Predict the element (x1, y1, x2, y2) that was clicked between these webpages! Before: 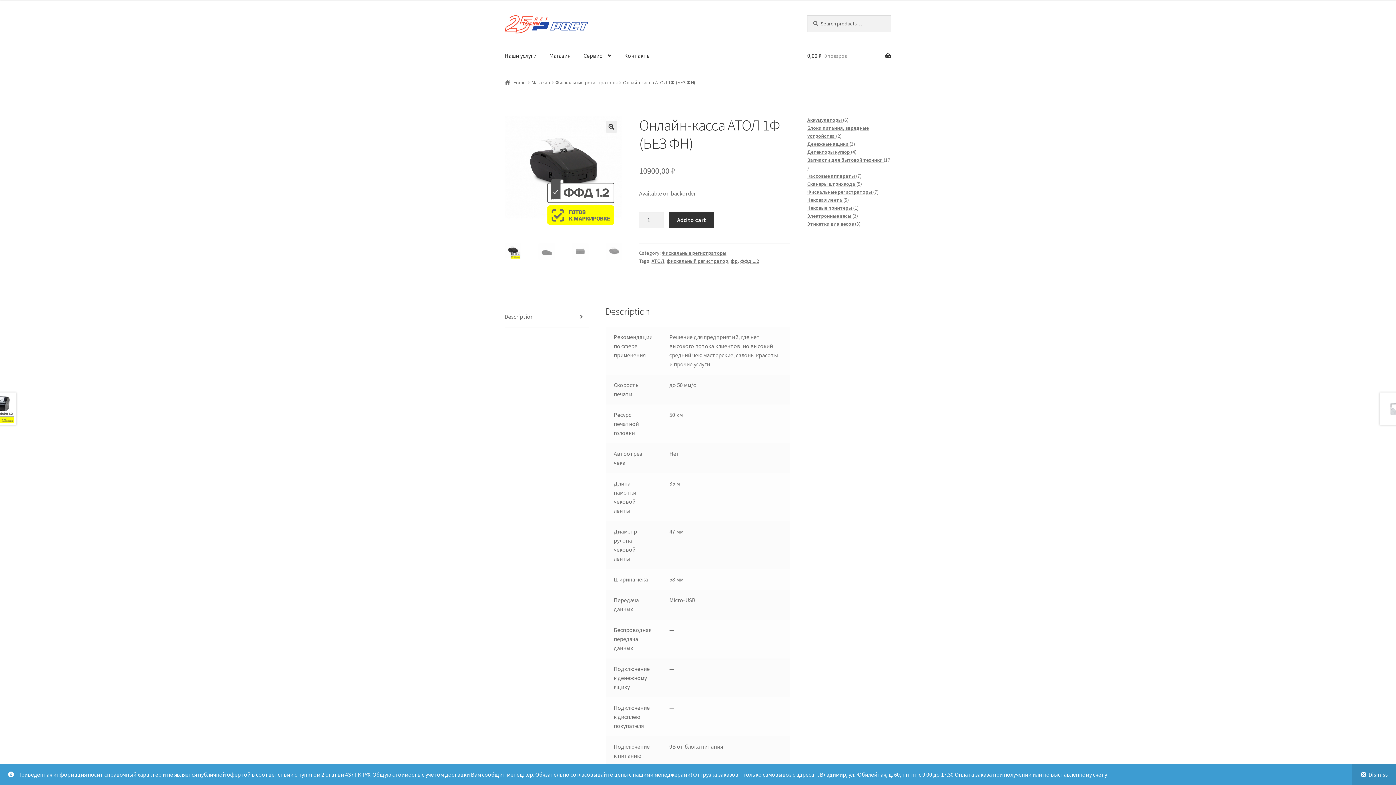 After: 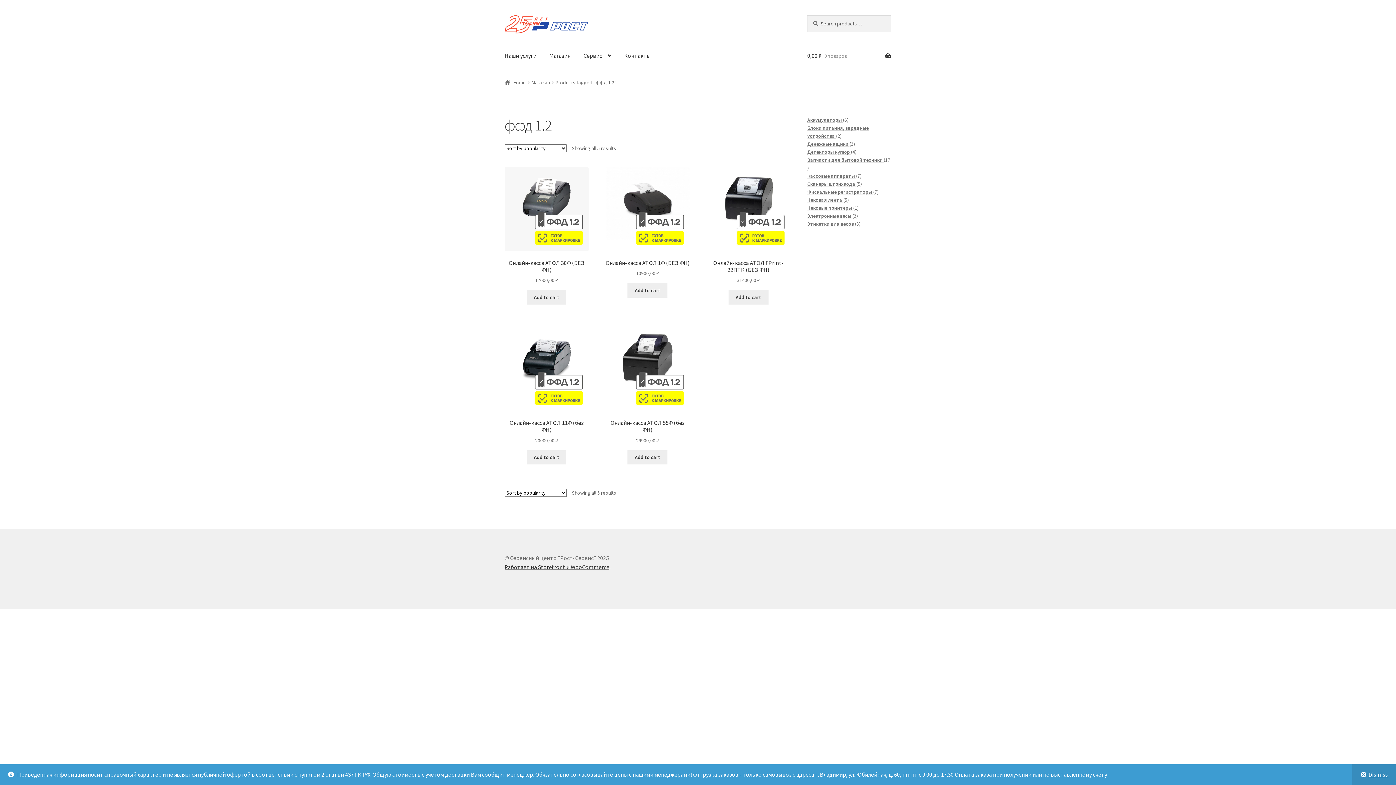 Action: bbox: (740, 257, 759, 264) label: ффд 1.2